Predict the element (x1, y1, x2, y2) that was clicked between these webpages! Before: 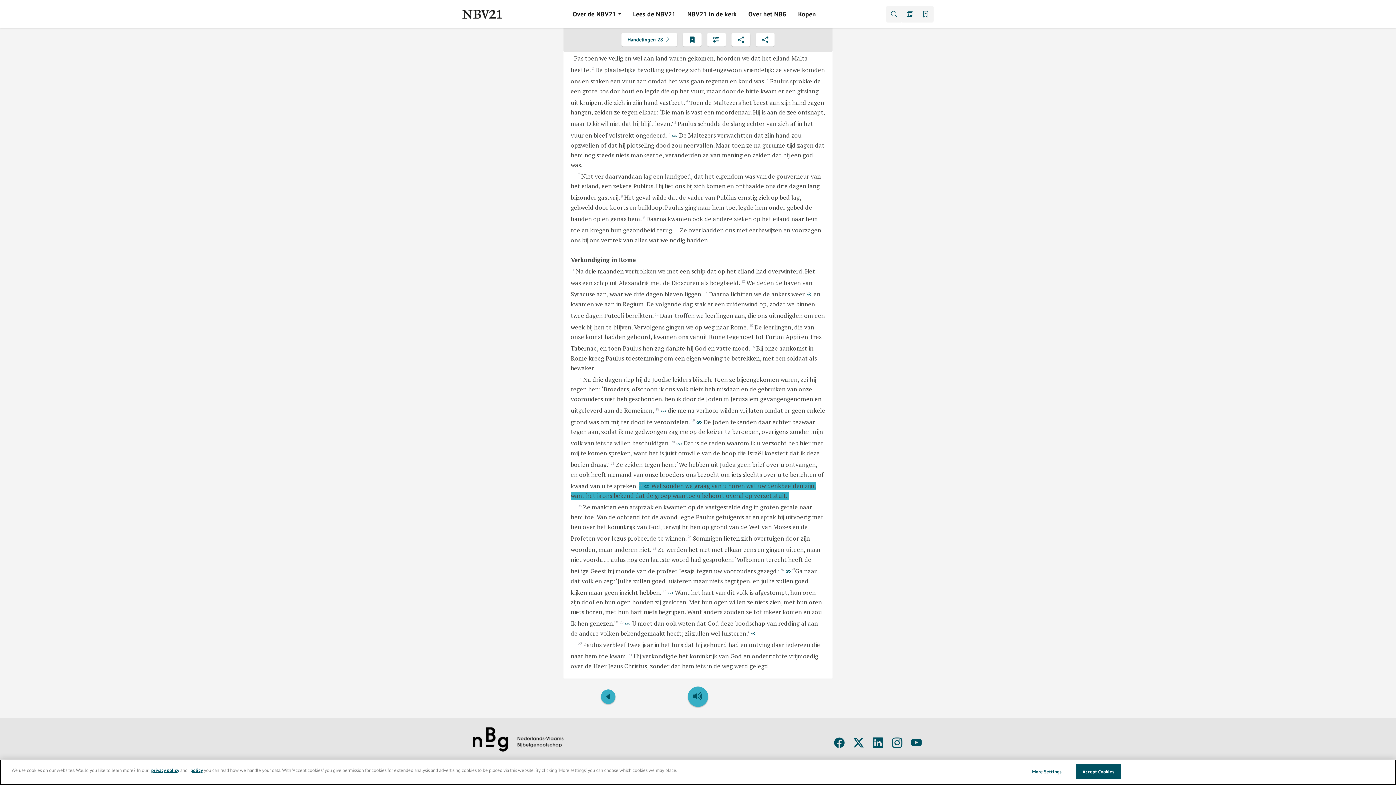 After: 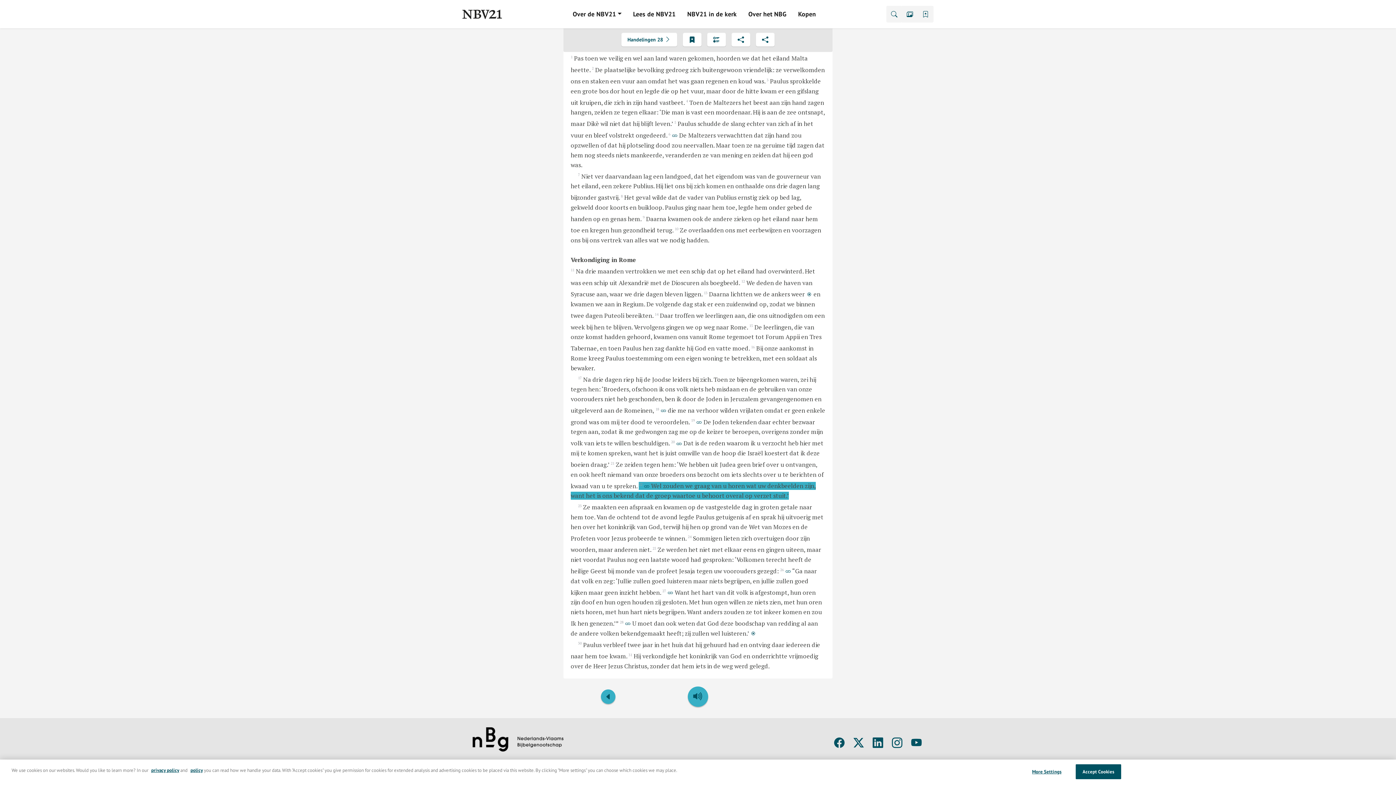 Action: bbox: (892, 736, 902, 750)